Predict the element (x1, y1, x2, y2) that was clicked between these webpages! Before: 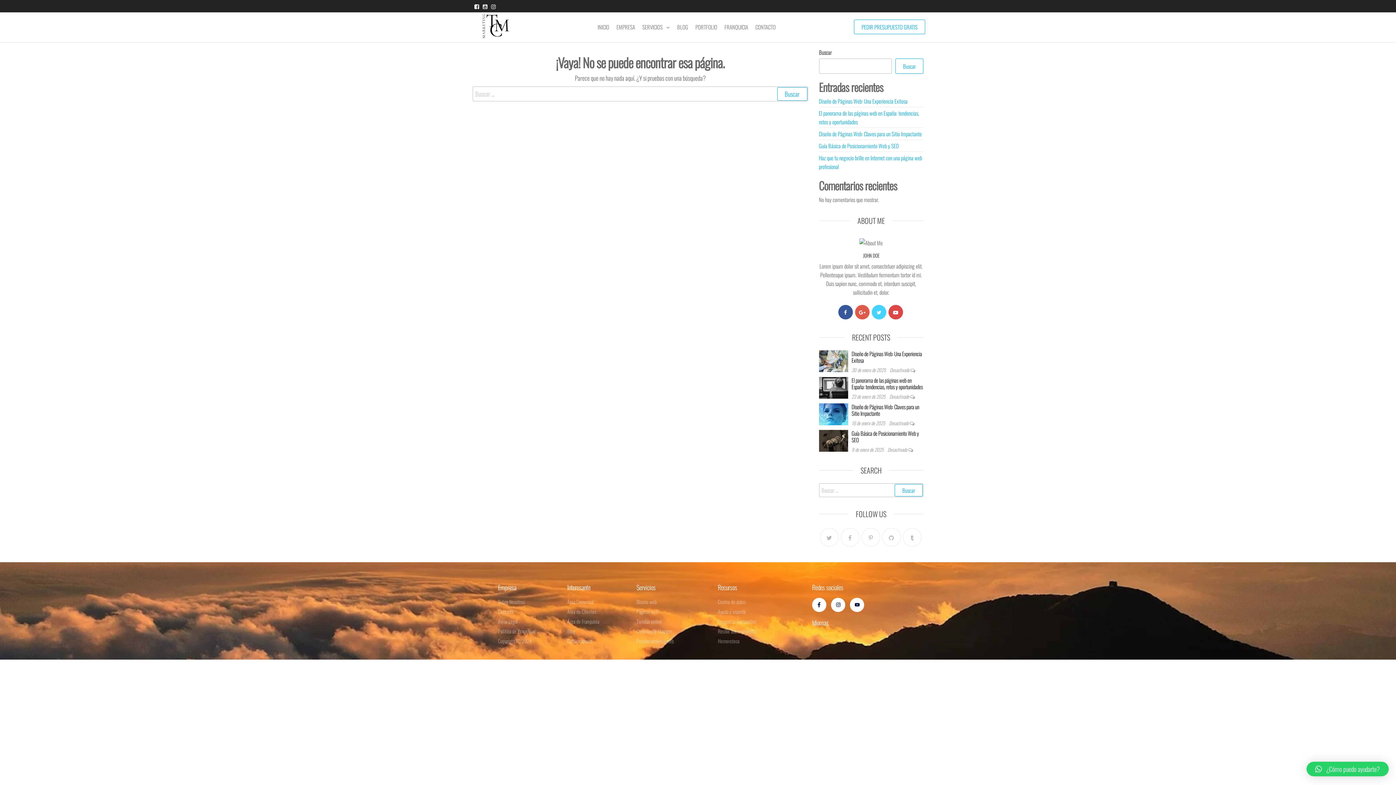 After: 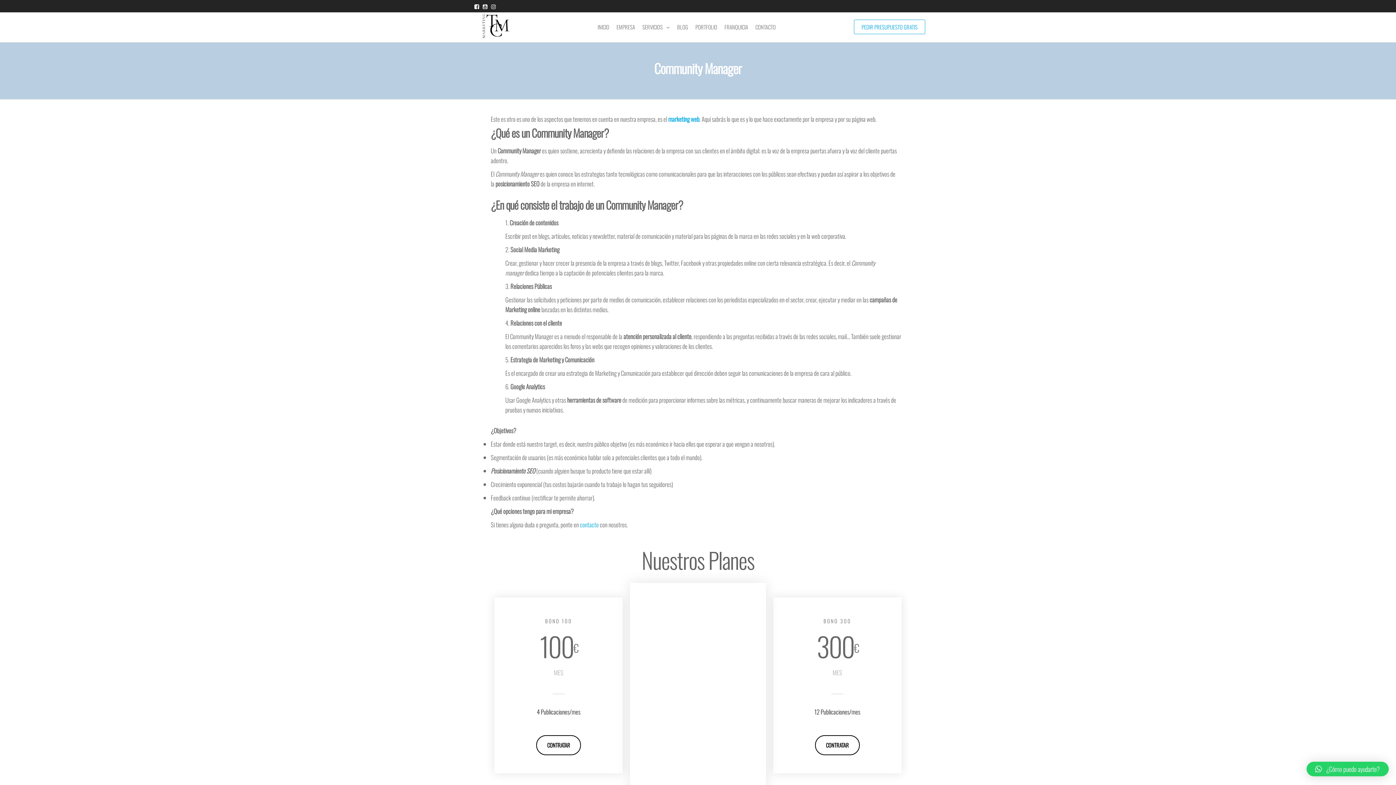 Action: bbox: (636, 627, 710, 635) label: Community Manager